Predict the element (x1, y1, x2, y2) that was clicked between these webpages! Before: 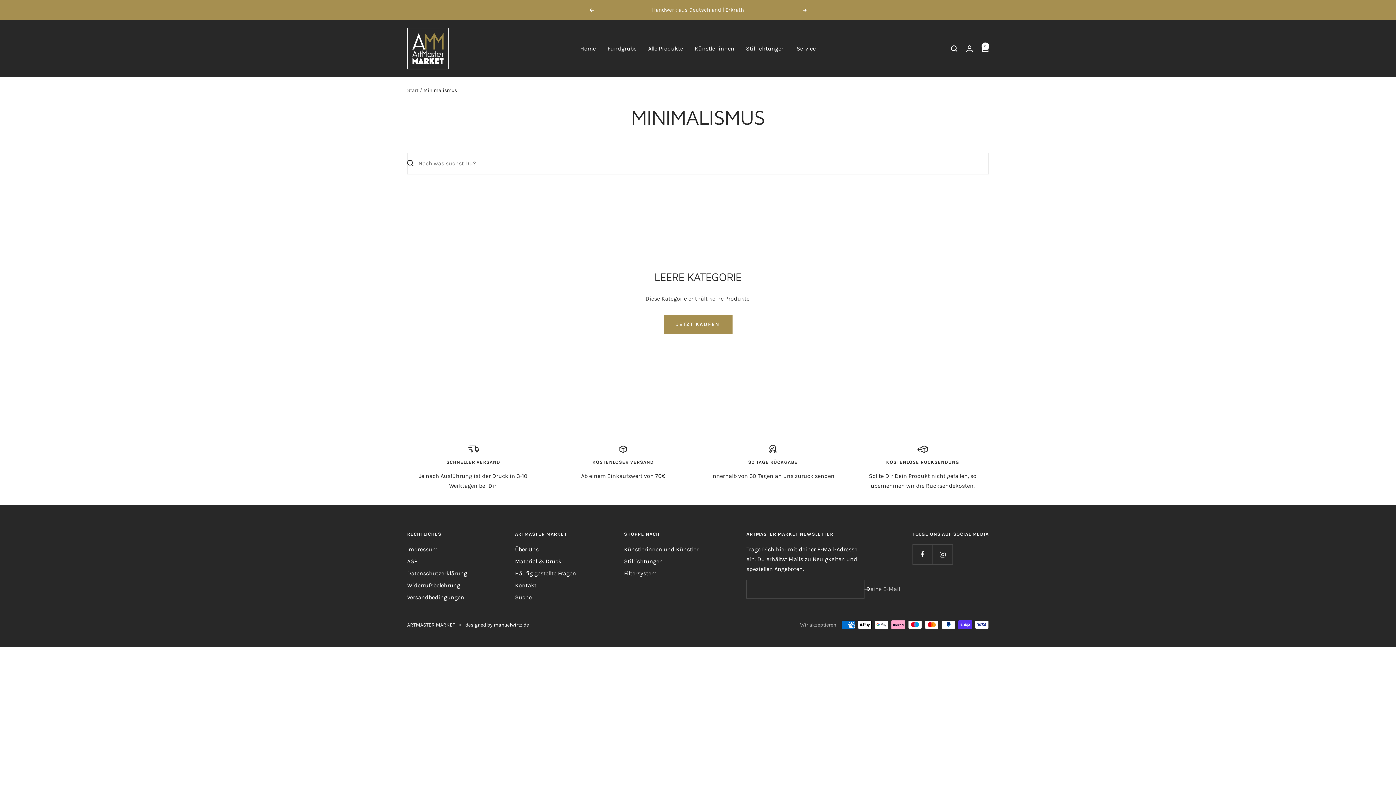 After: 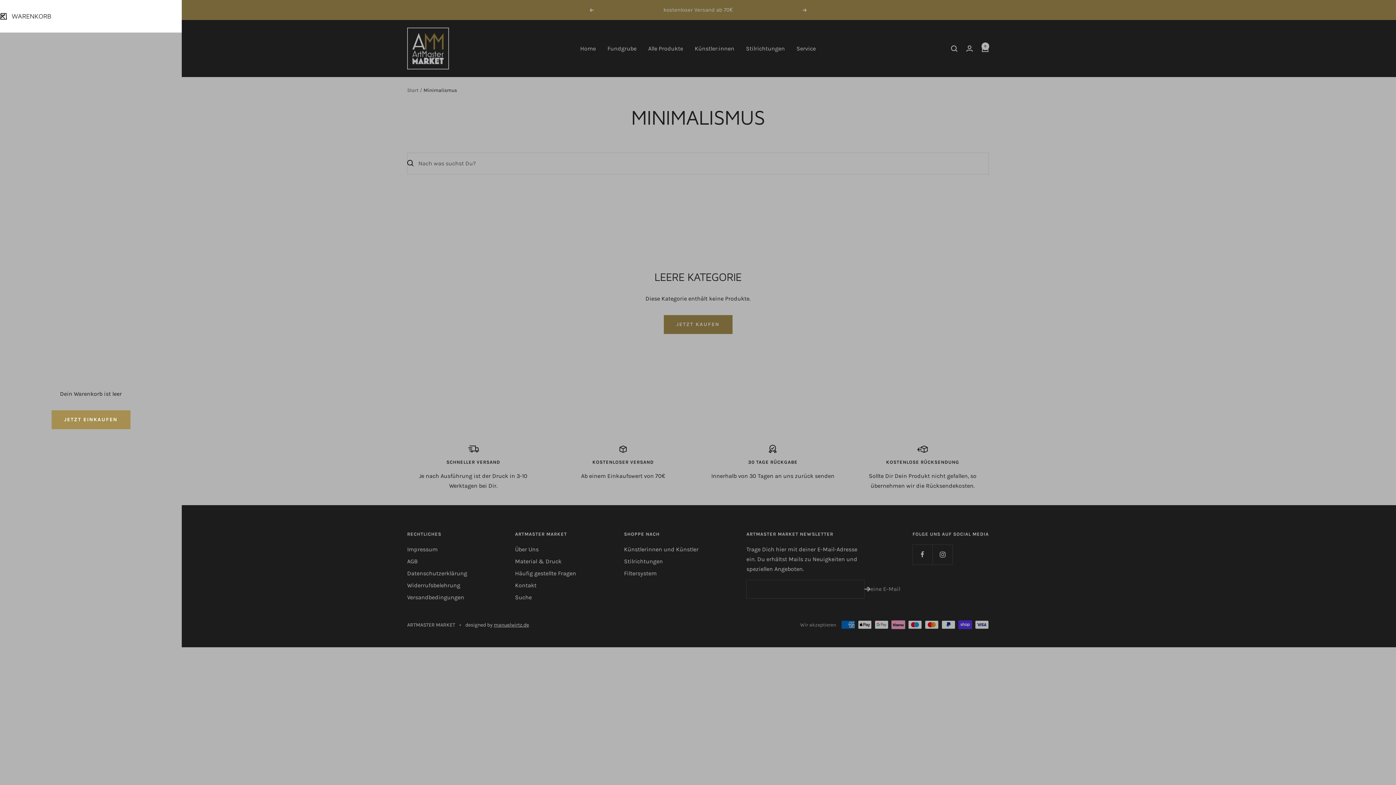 Action: bbox: (981, 45, 989, 51) label: Warenkorb